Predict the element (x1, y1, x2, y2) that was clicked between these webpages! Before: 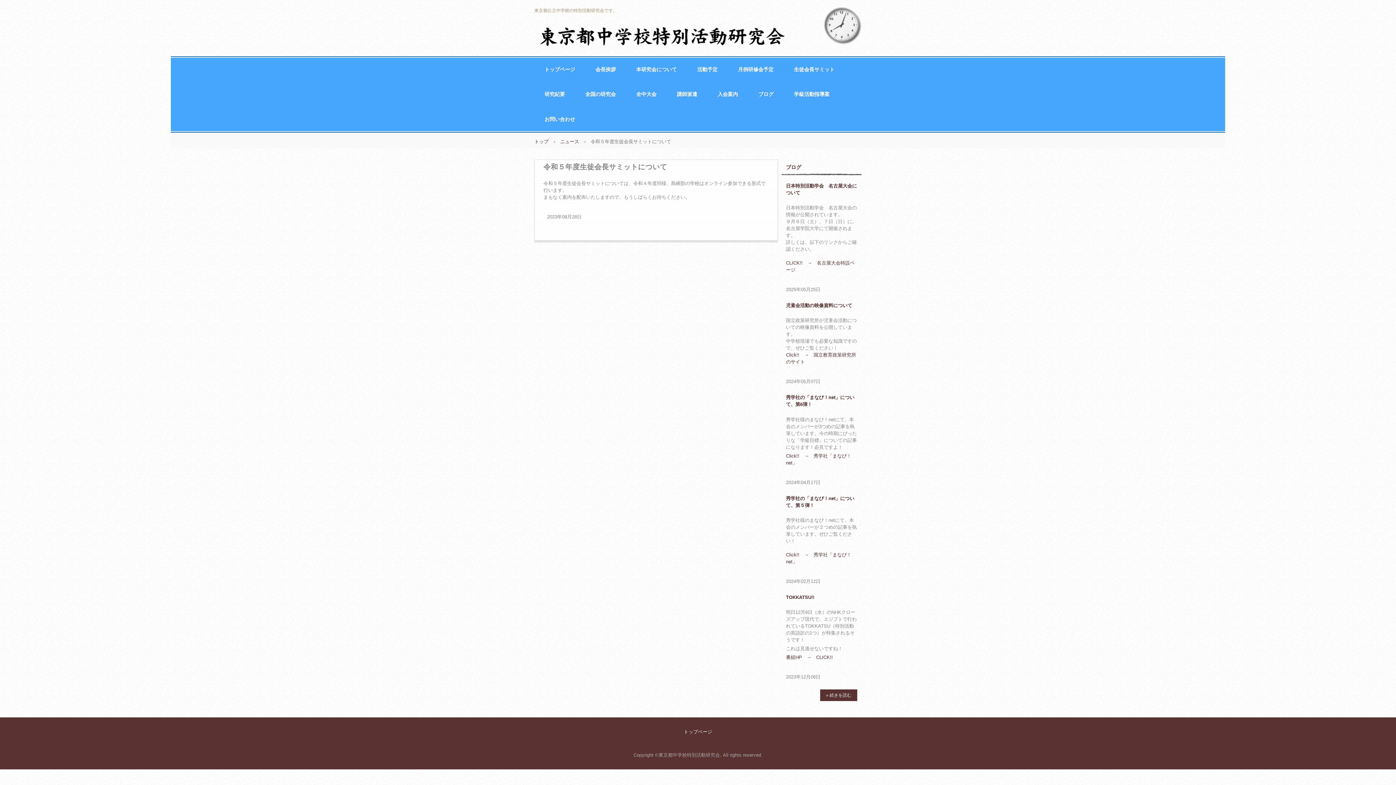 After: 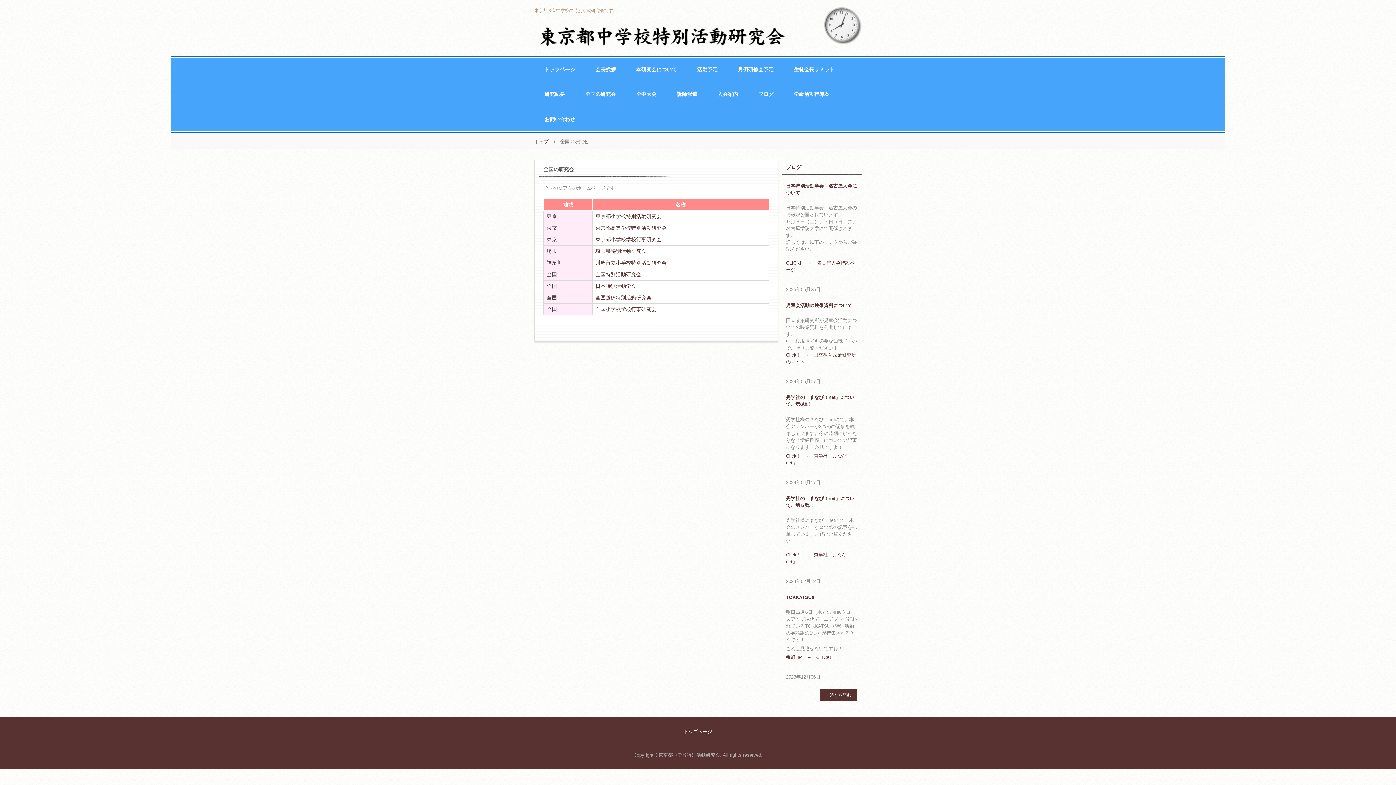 Action: label: 全国の研究会 bbox: (575, 82, 626, 106)